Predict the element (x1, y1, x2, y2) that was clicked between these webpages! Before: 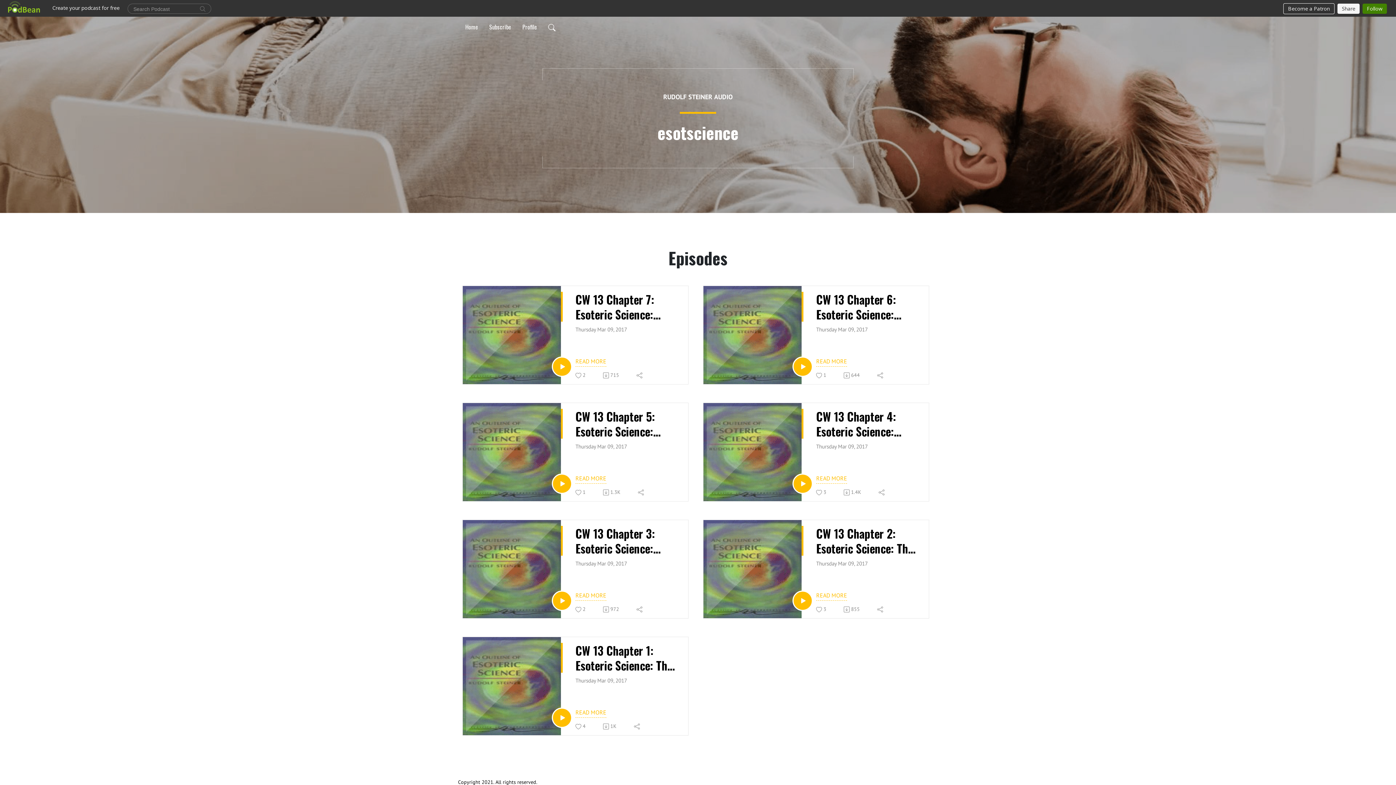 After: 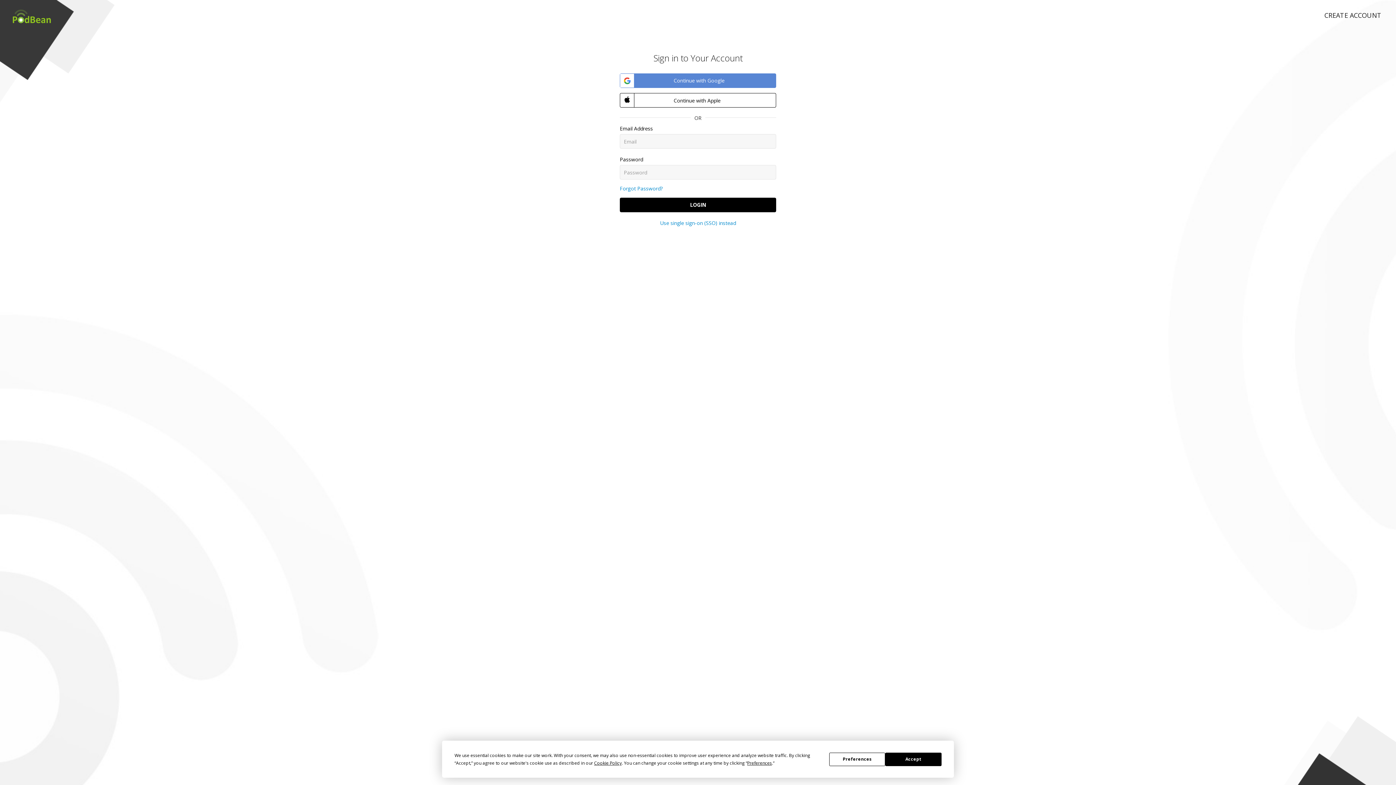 Action: bbox: (574, 488, 586, 496) label: 1